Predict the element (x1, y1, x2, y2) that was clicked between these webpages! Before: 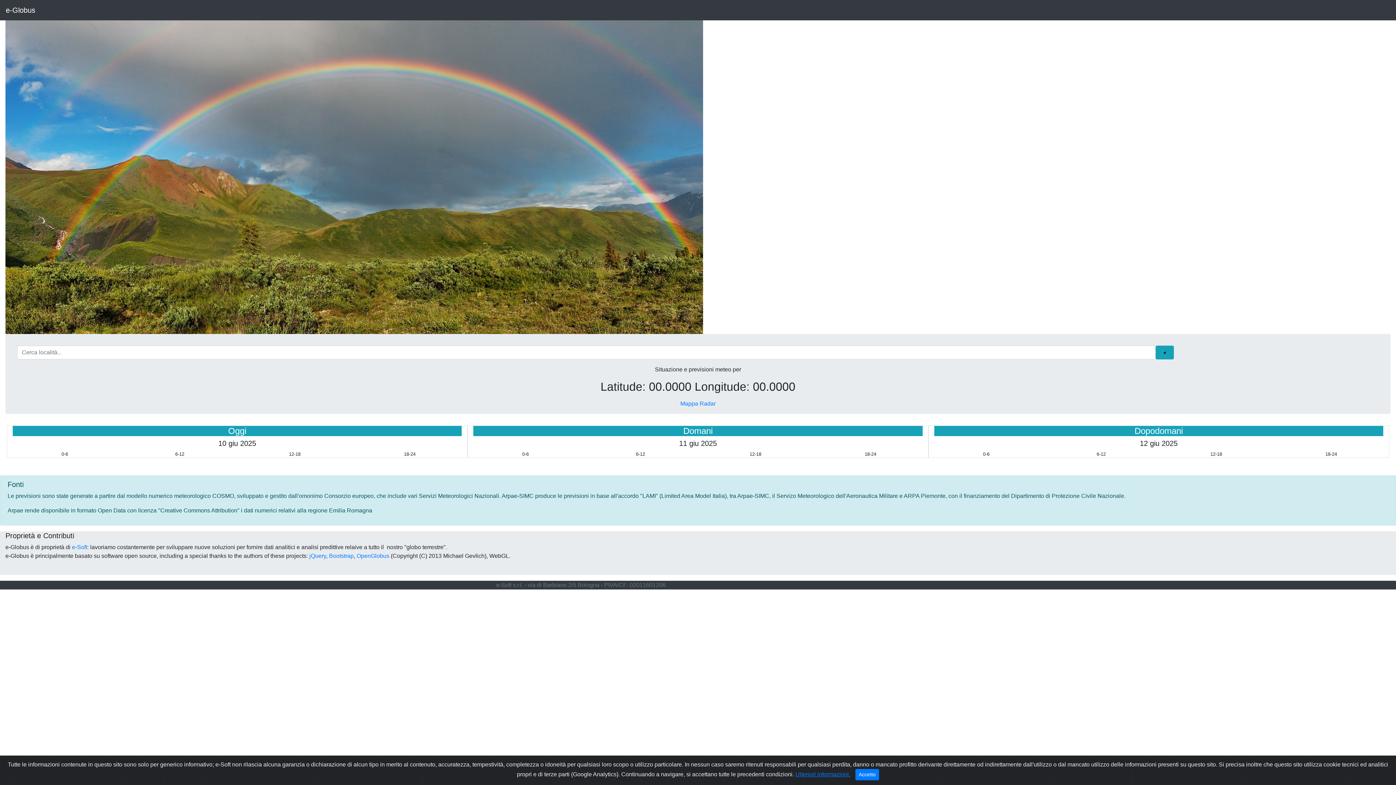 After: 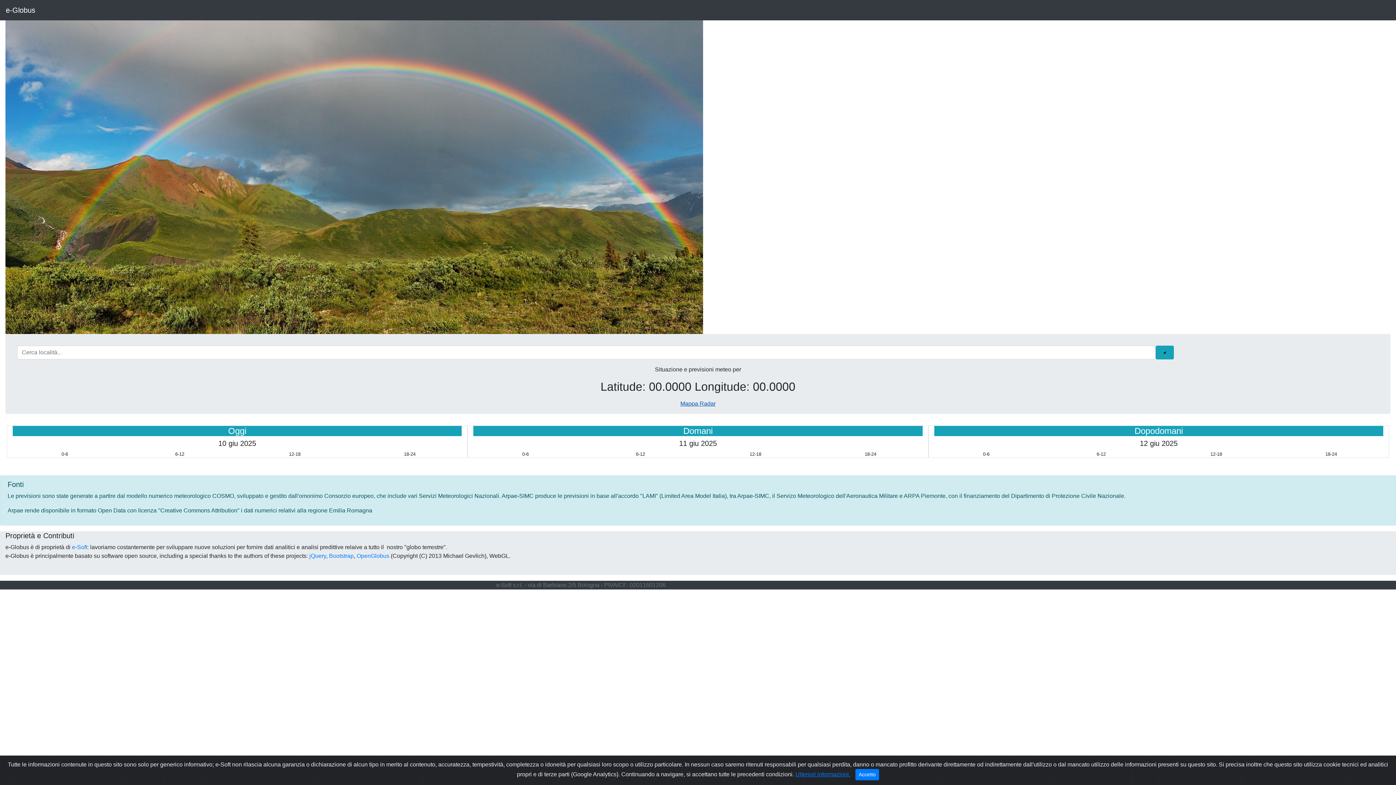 Action: bbox: (680, 400, 715, 406) label: Mappa Radar